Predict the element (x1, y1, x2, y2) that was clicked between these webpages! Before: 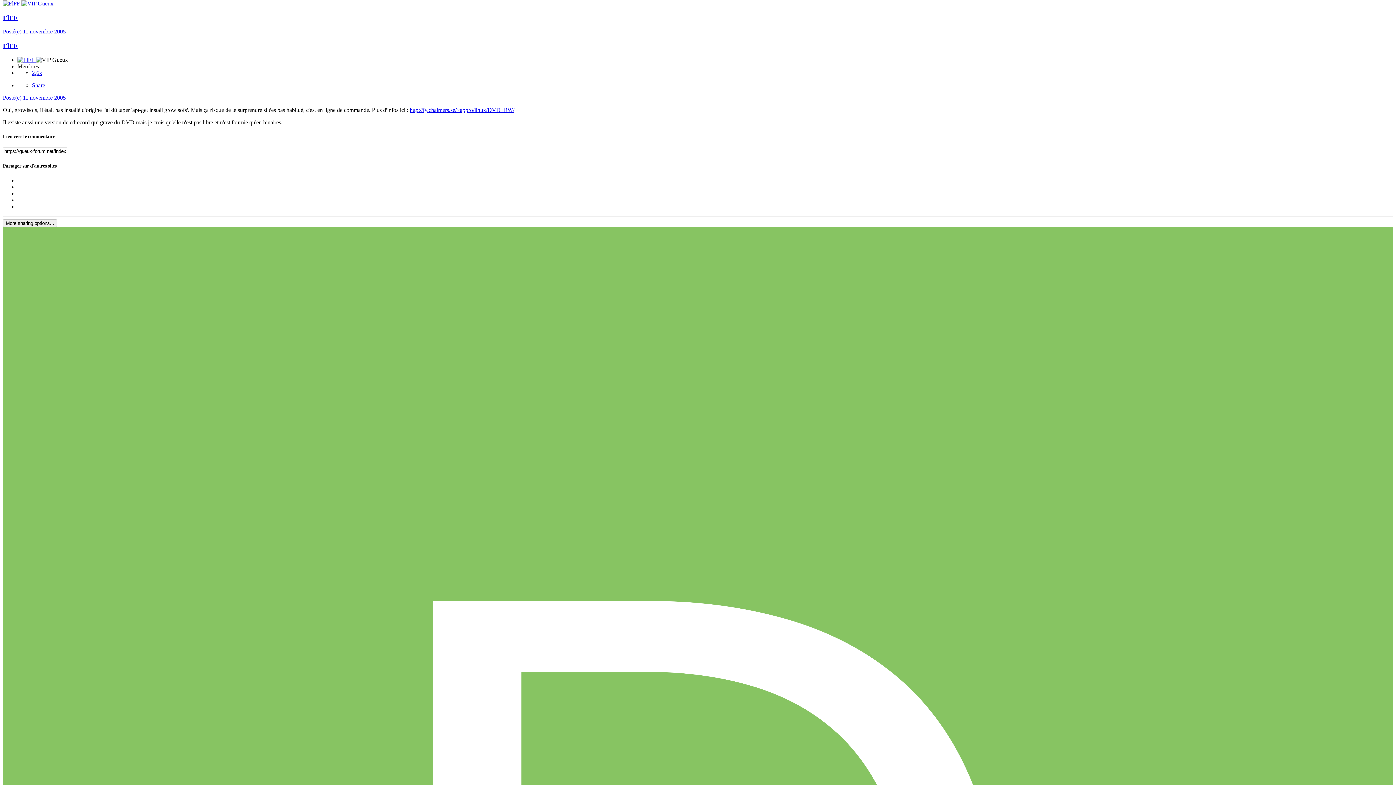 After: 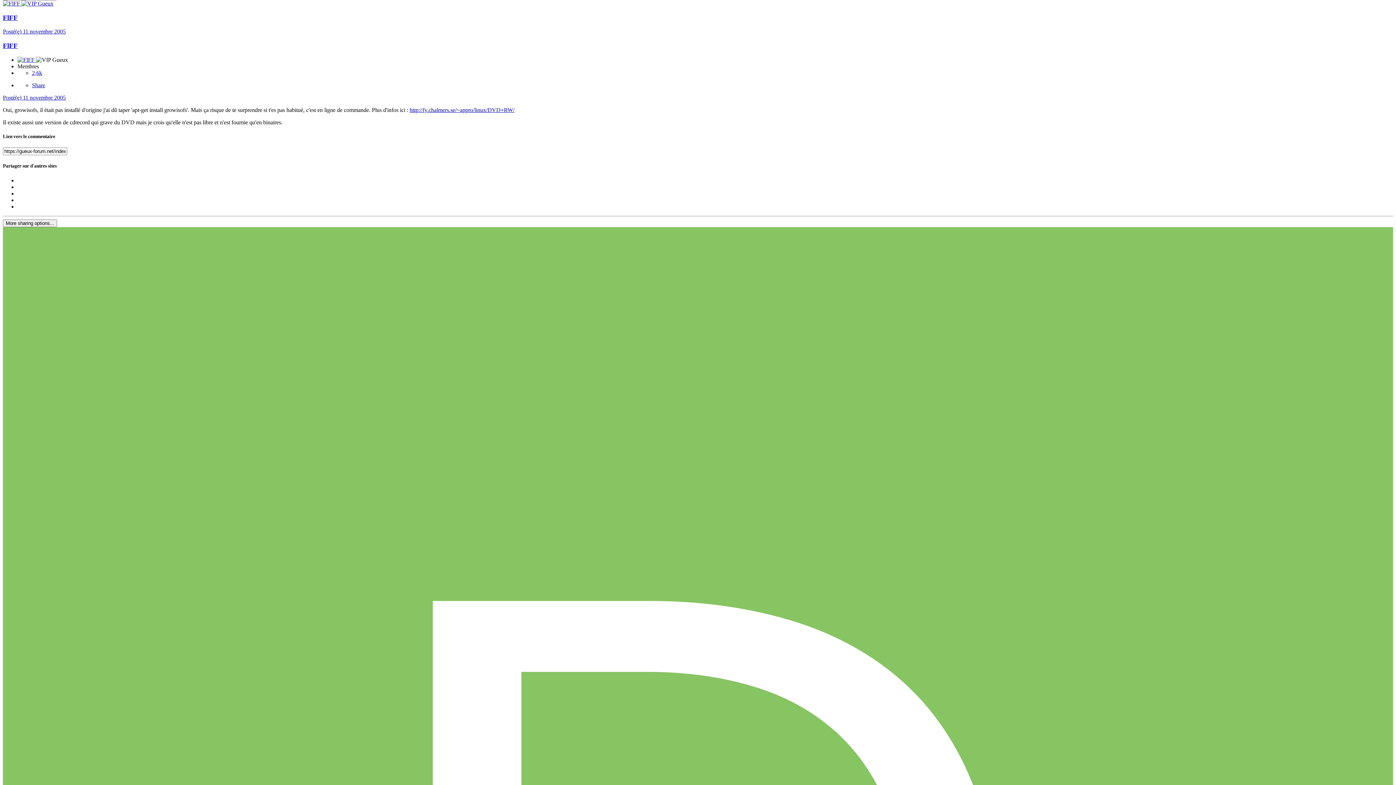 Action: bbox: (32, 82, 45, 88) label: Share